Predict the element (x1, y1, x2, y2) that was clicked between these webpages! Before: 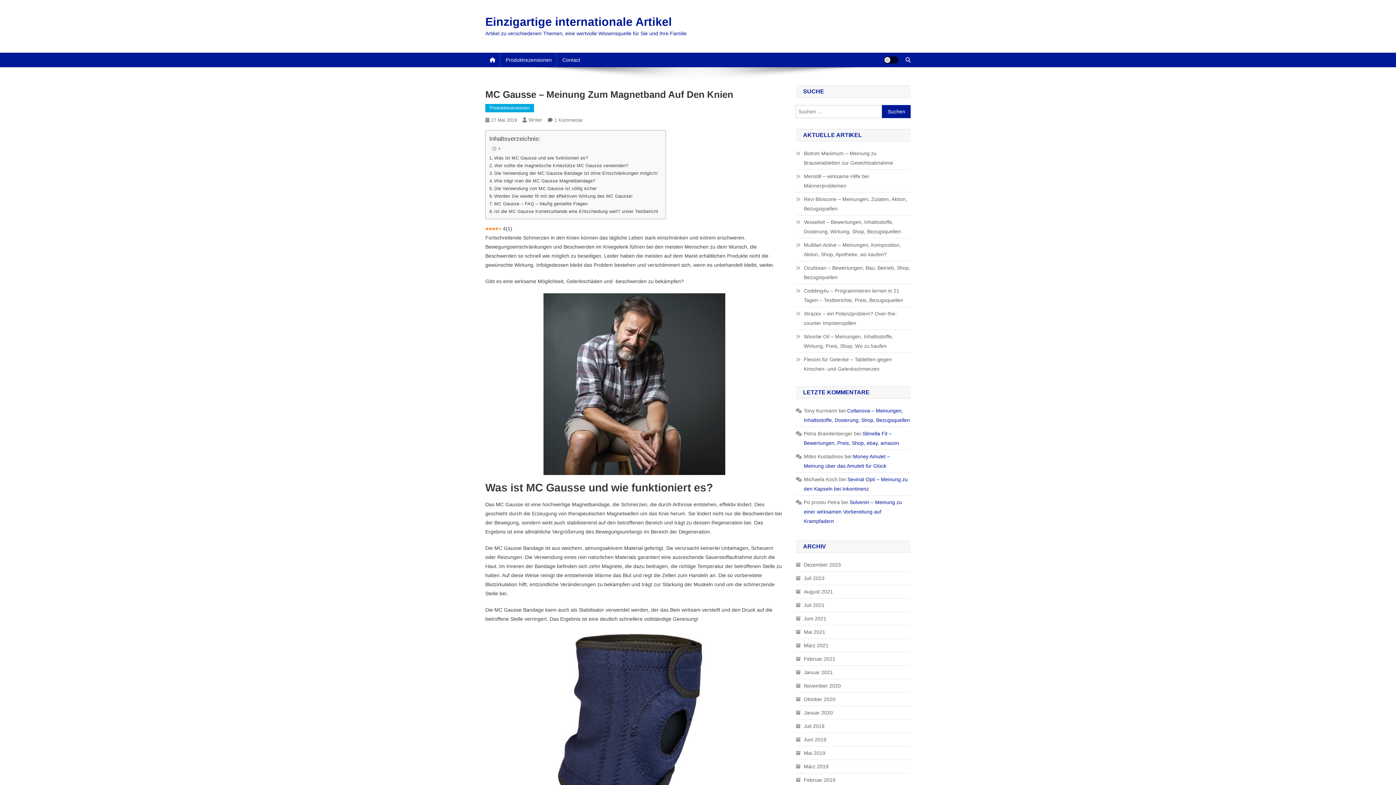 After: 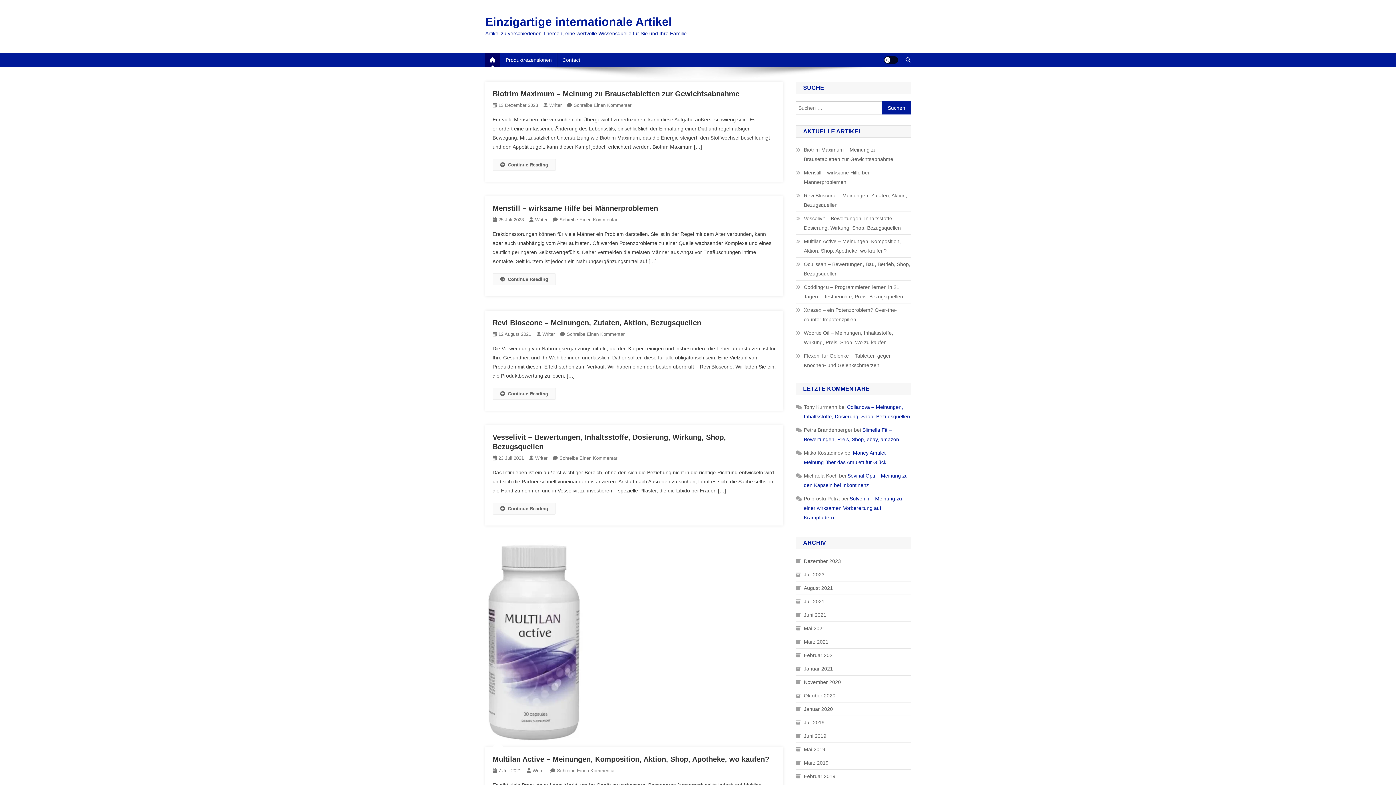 Action: bbox: (485, 52, 500, 67)